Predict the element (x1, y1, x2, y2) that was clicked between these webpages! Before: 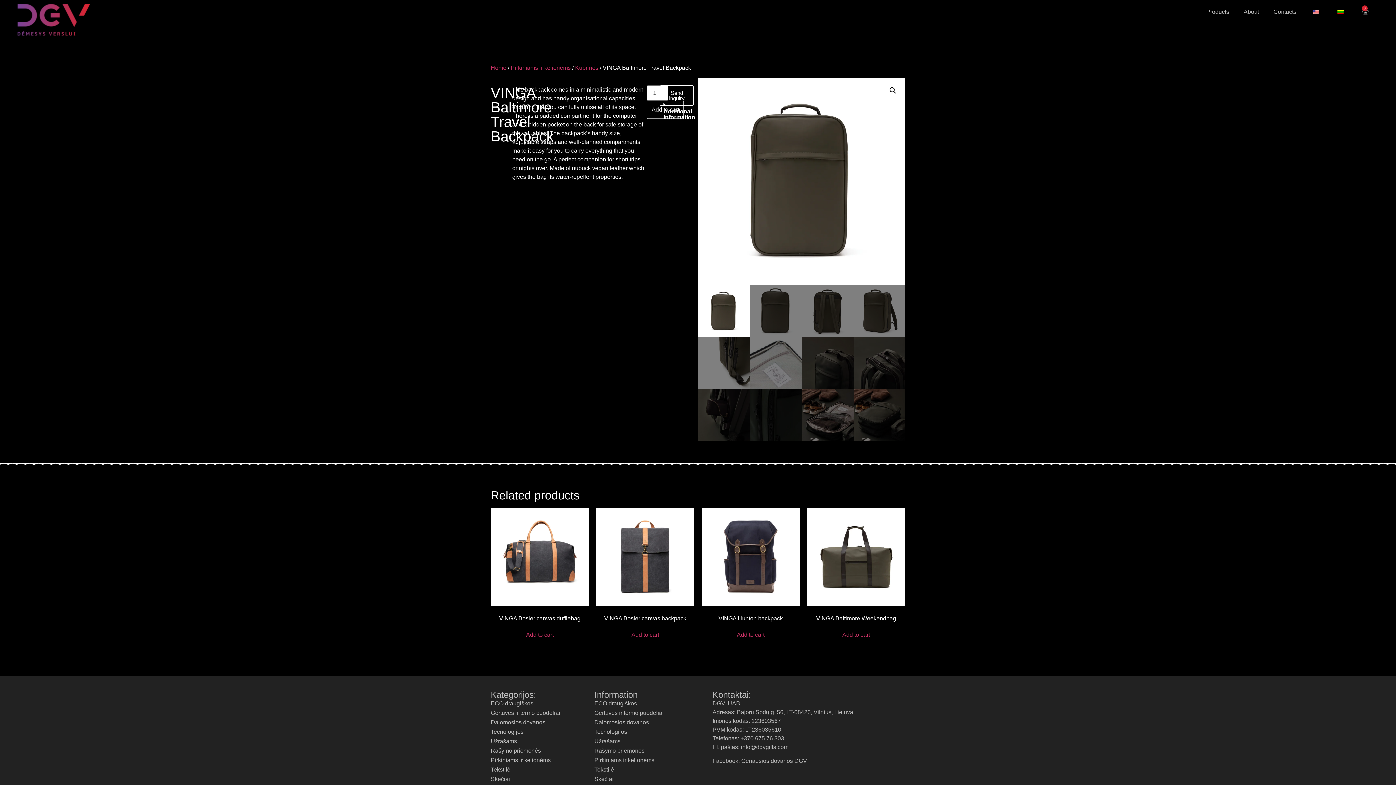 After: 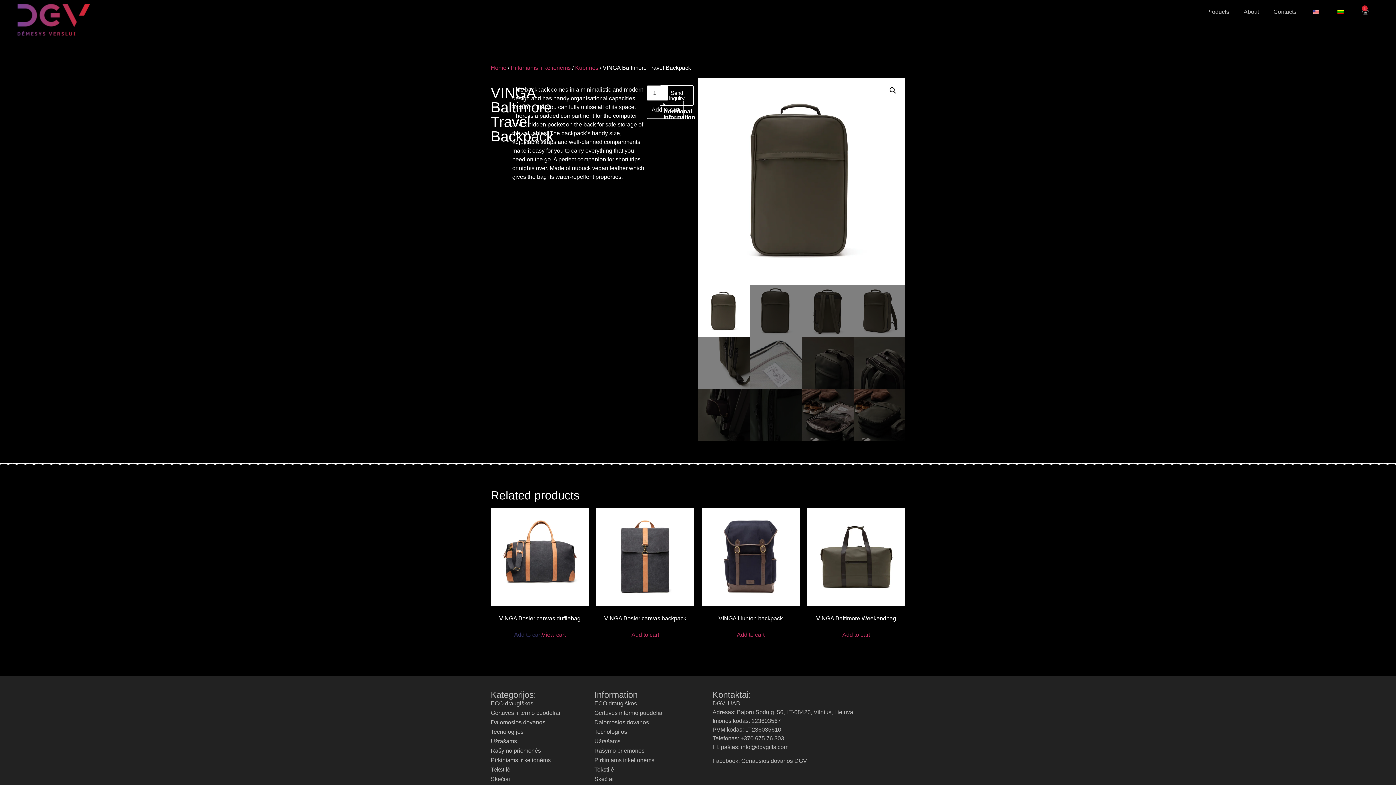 Action: label: Add to cart: “VINGA Bosler canvas dufflebag” bbox: (526, 630, 553, 639)